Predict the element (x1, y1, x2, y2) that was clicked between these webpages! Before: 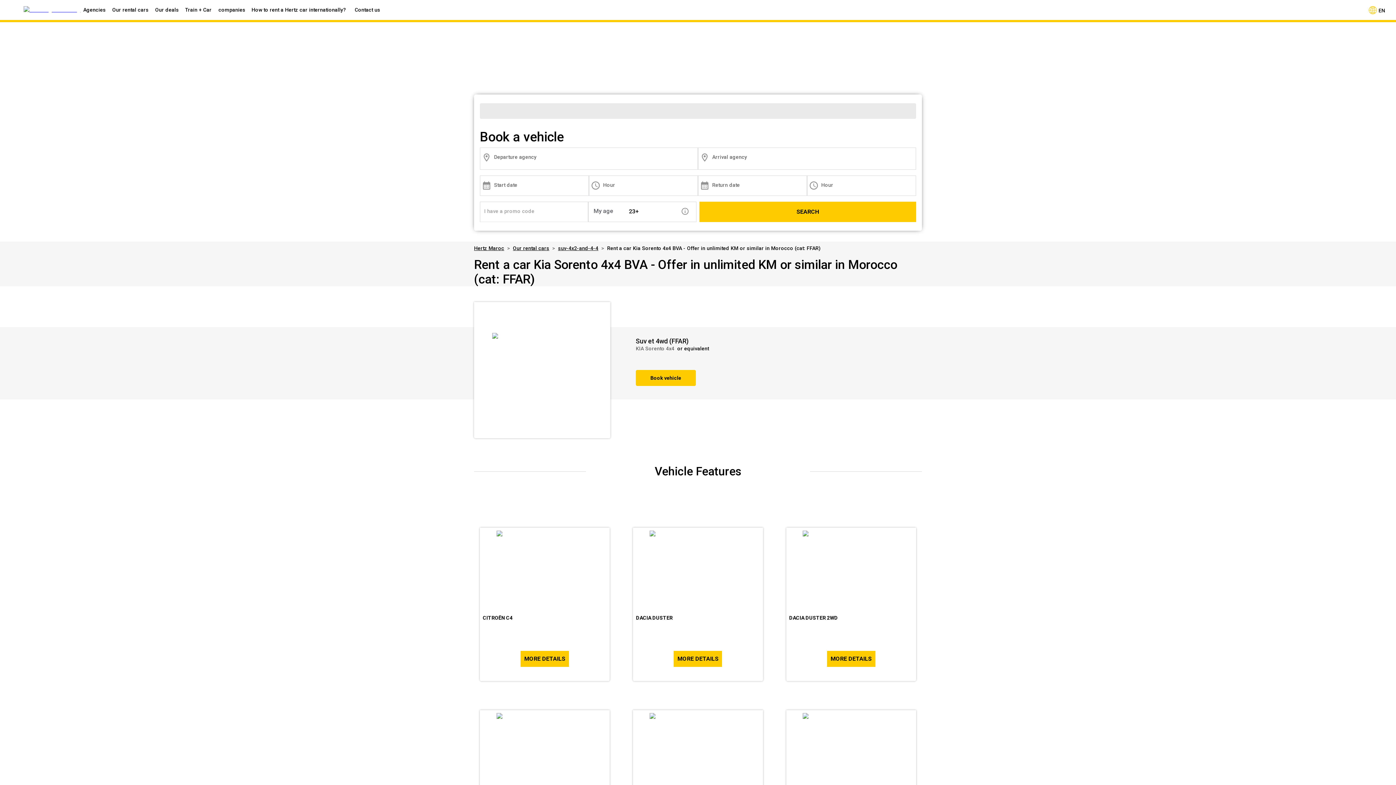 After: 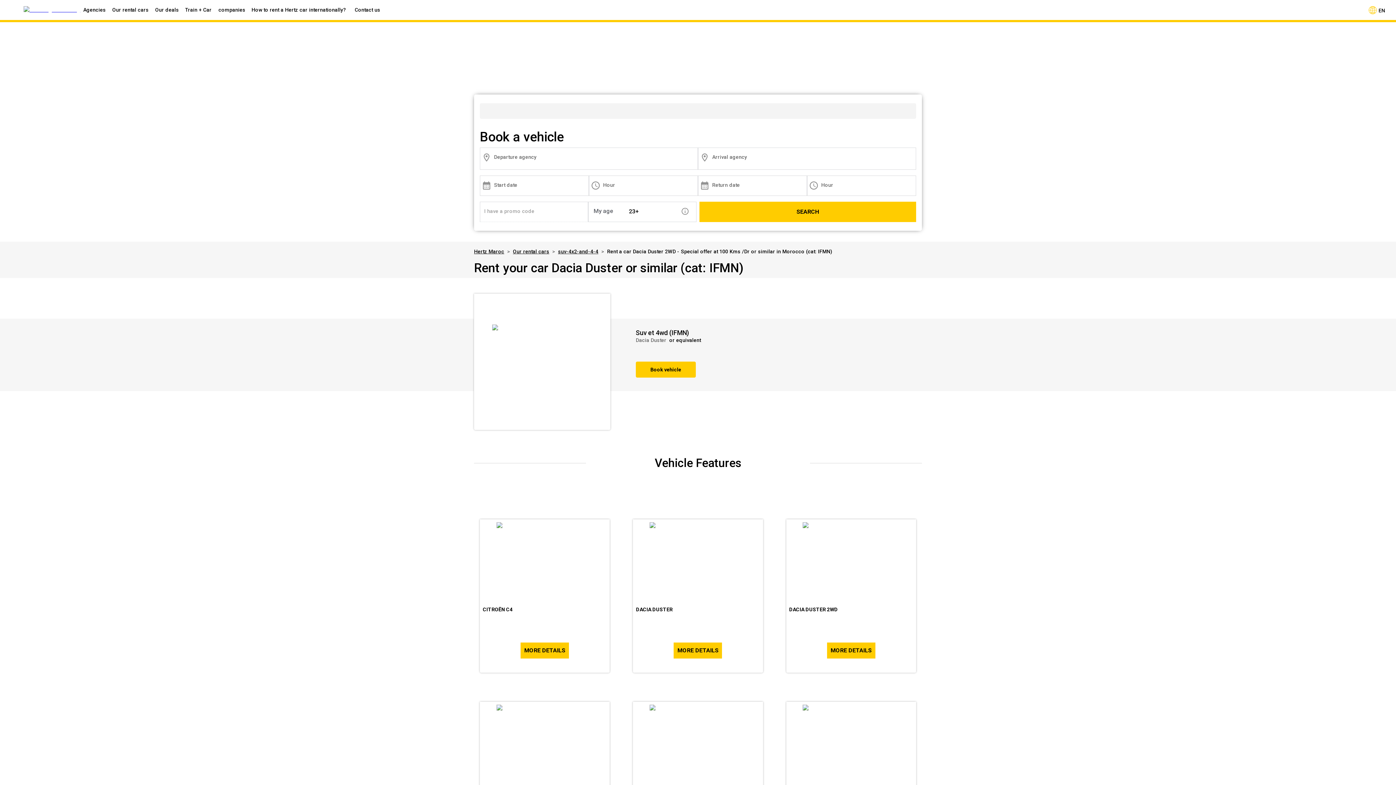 Action: bbox: (558, 244, 598, 252) label: suv-4x2-and-4-4